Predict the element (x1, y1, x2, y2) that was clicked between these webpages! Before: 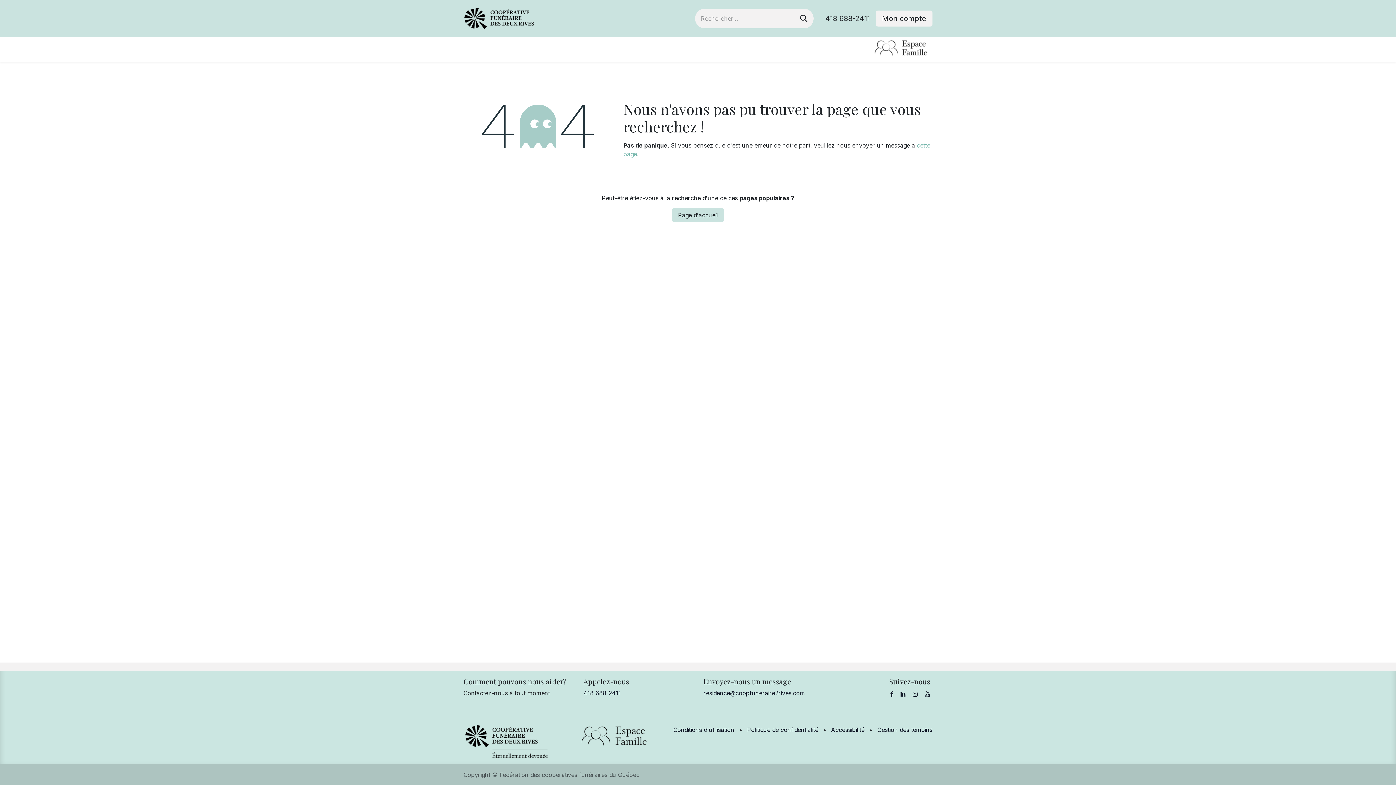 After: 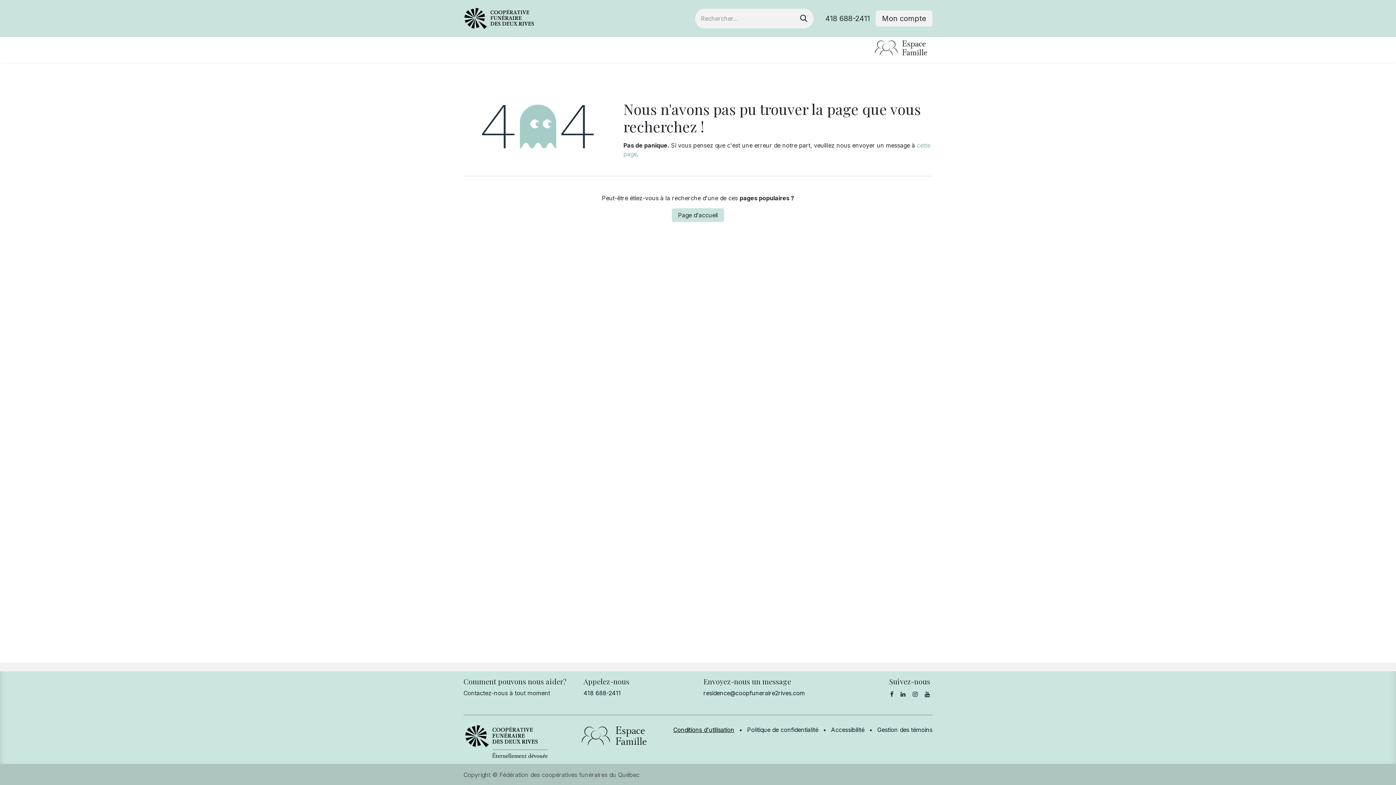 Action: bbox: (673, 726, 734, 733) label: Conditions d'utilisation